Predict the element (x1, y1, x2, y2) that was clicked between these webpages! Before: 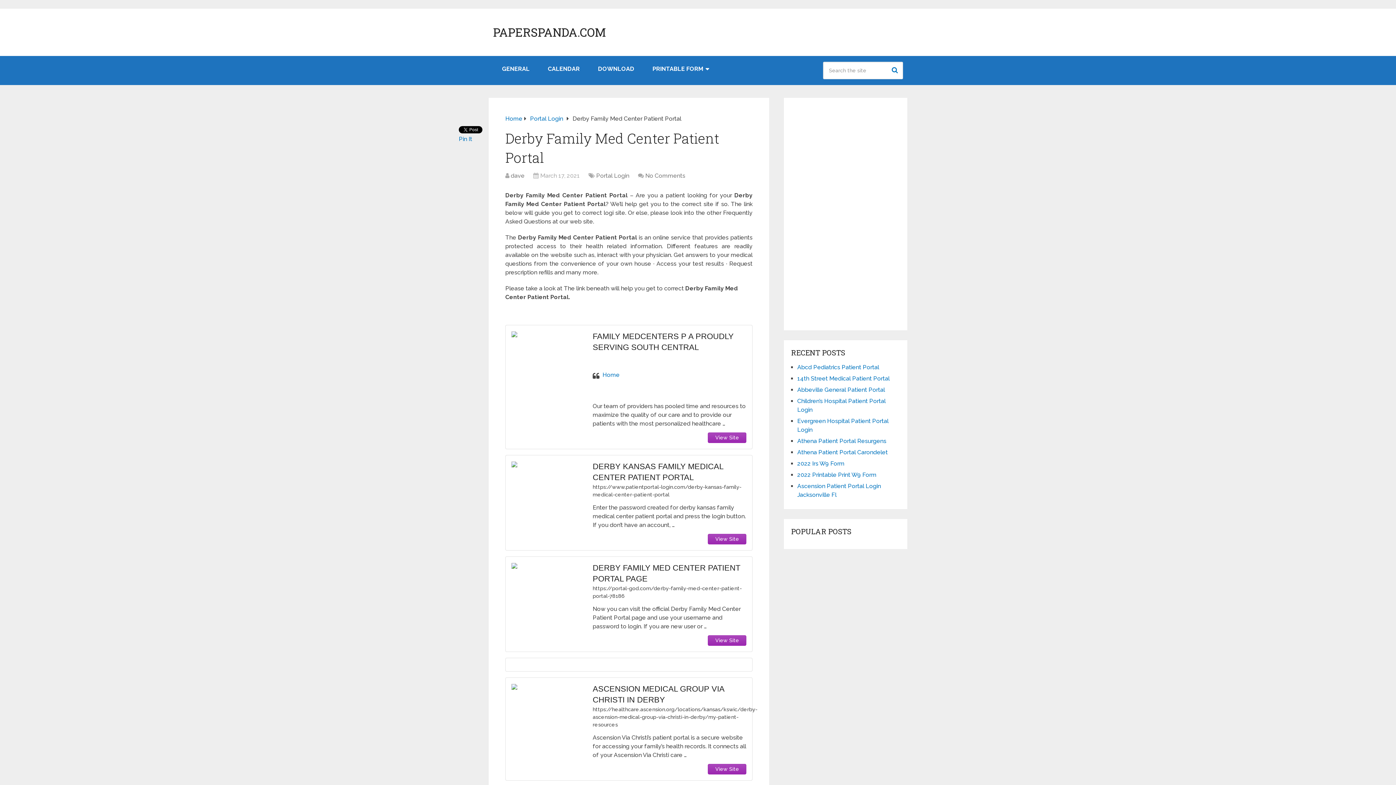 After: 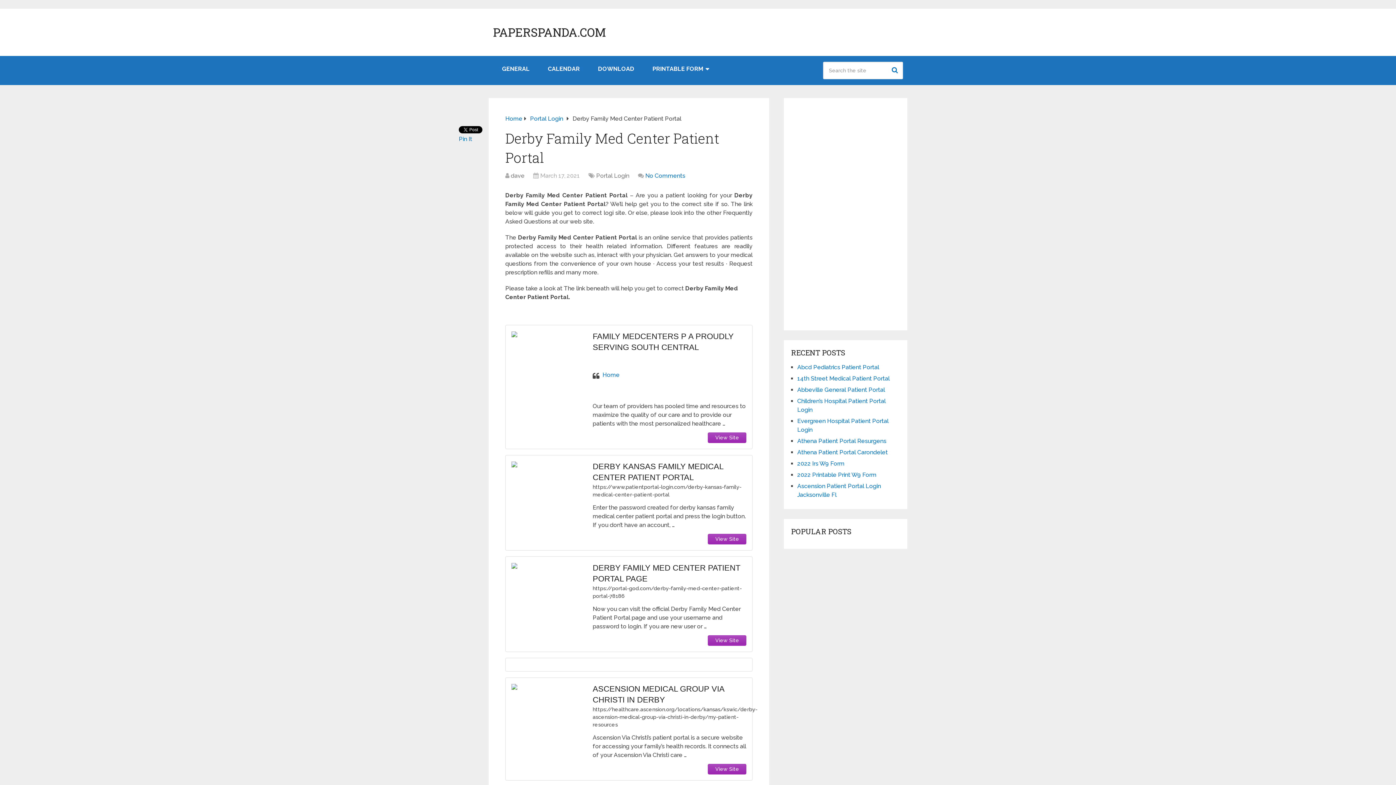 Action: bbox: (645, 172, 685, 179) label: No Comments